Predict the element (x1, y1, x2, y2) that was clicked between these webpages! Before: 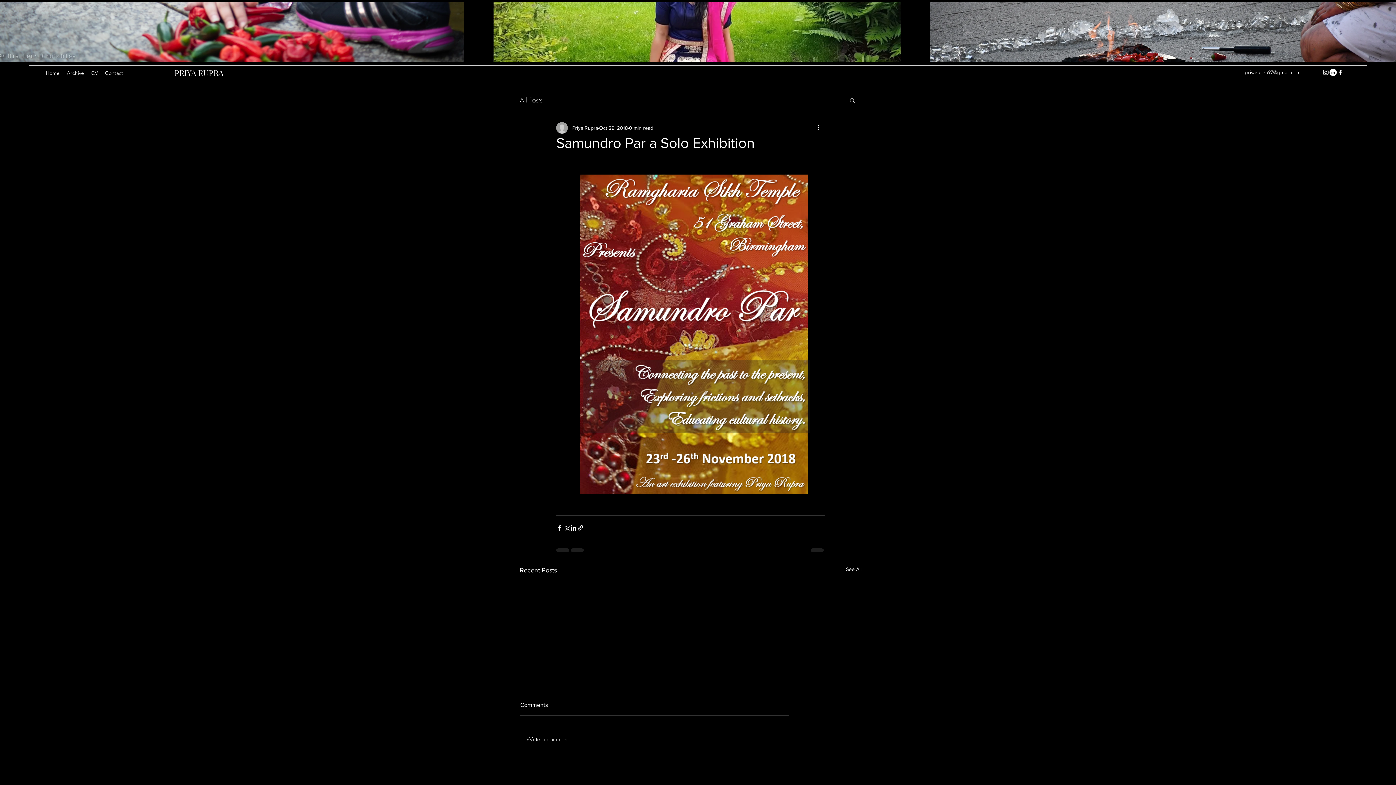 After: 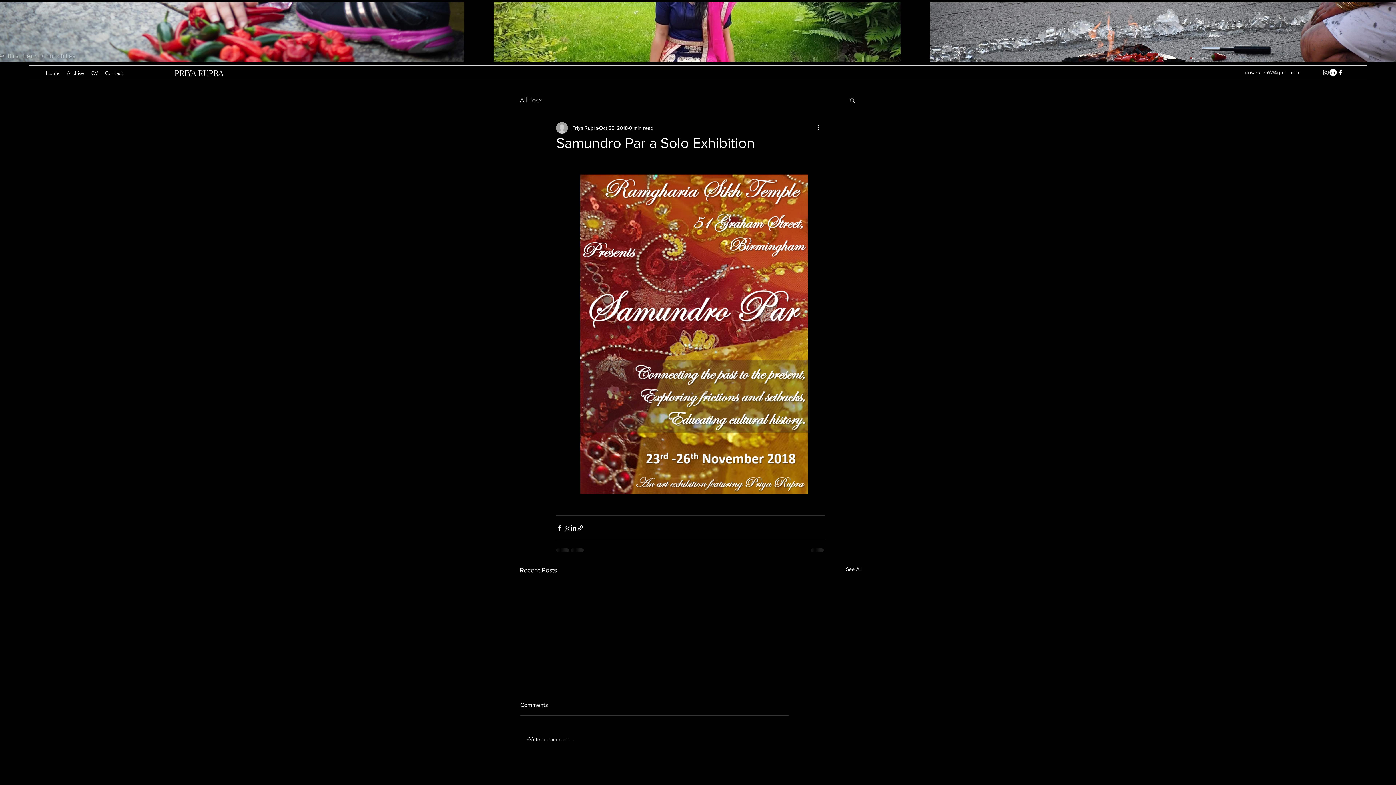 Action: label: instagram bbox: (1322, 68, 1329, 76)